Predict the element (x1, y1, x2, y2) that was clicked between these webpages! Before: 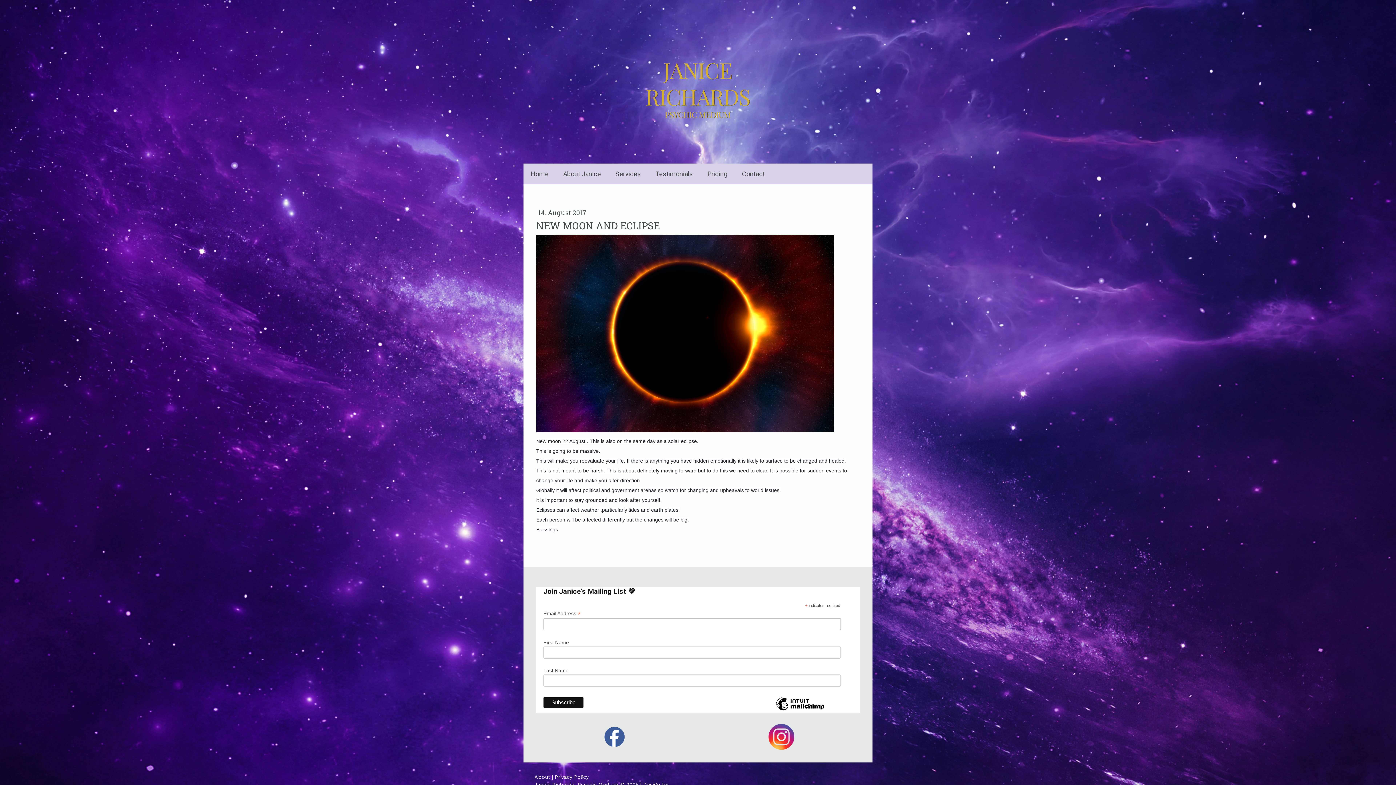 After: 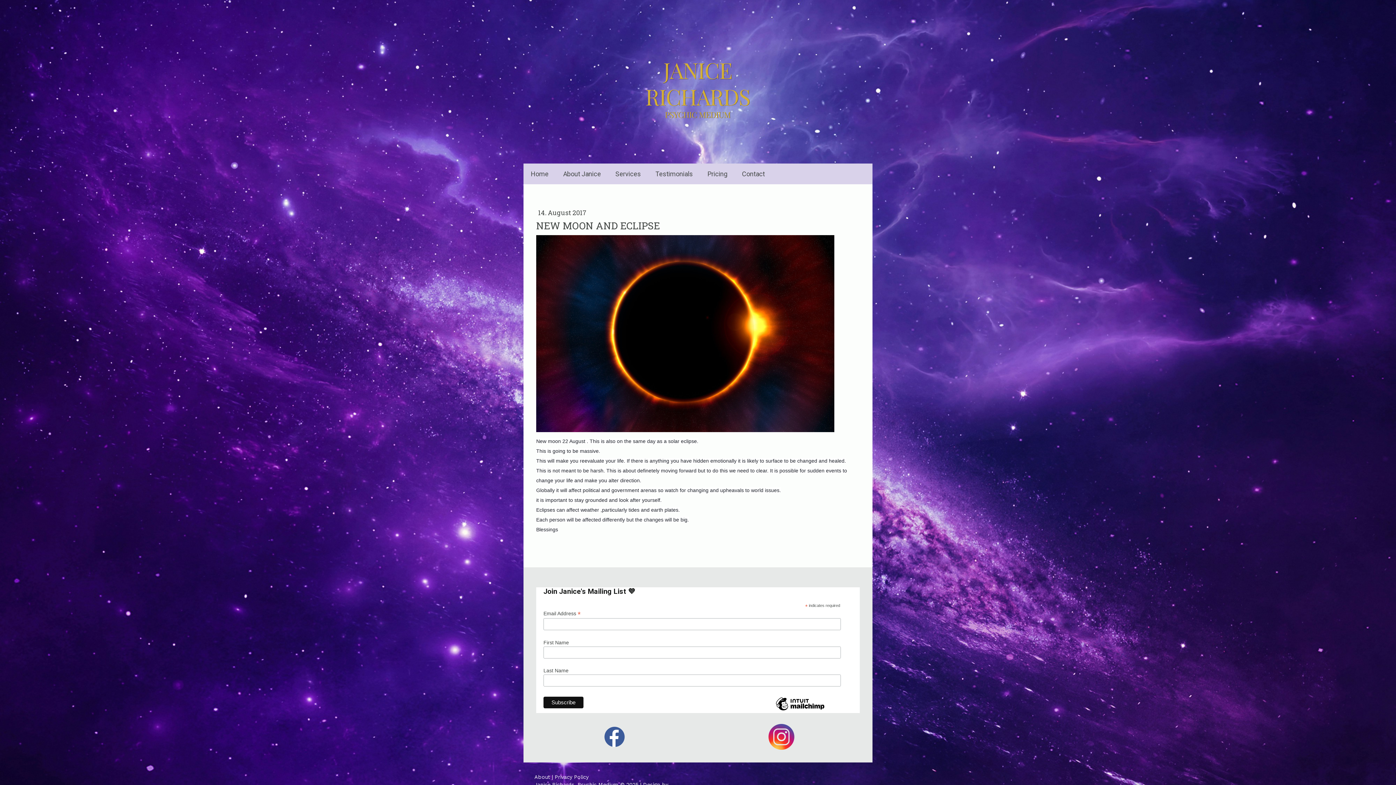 Action: bbox: (768, 724, 794, 732)